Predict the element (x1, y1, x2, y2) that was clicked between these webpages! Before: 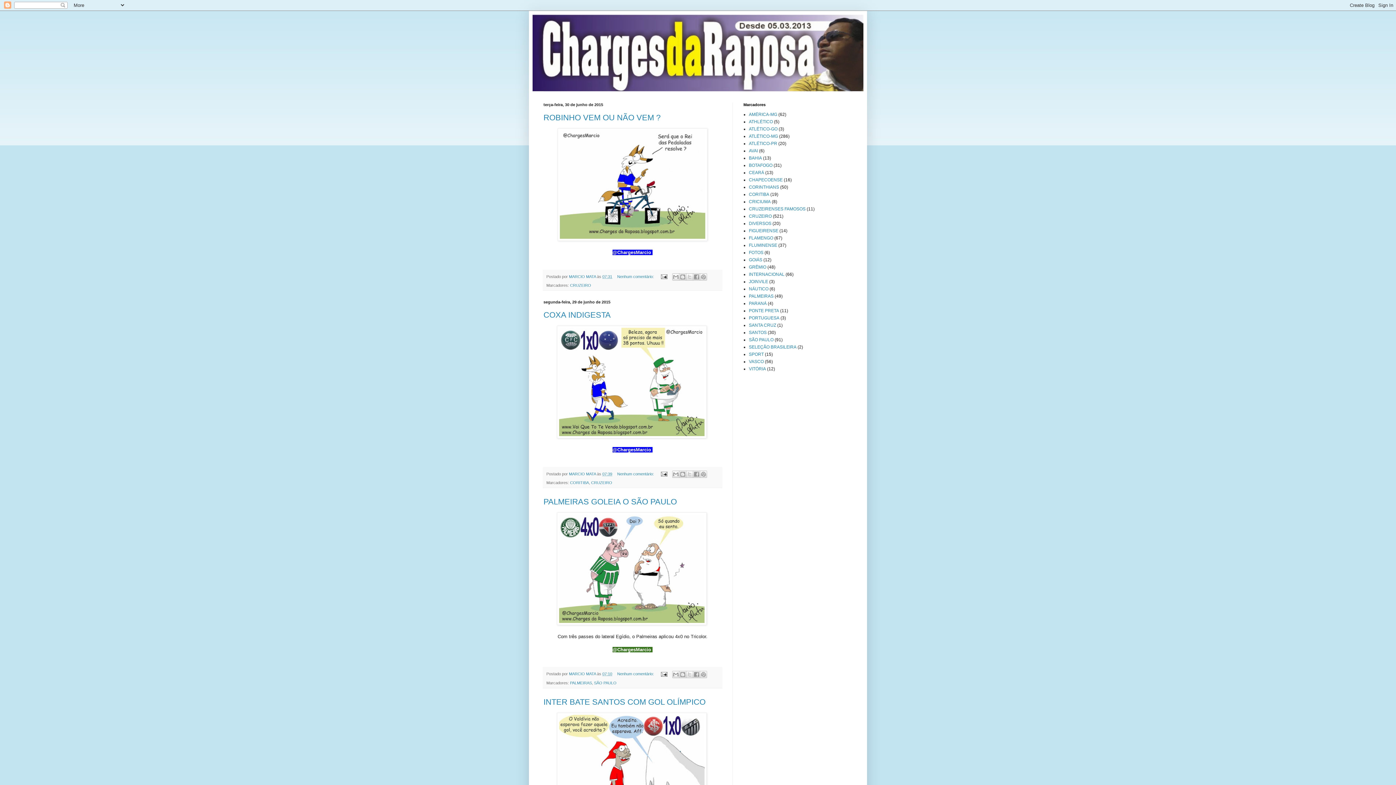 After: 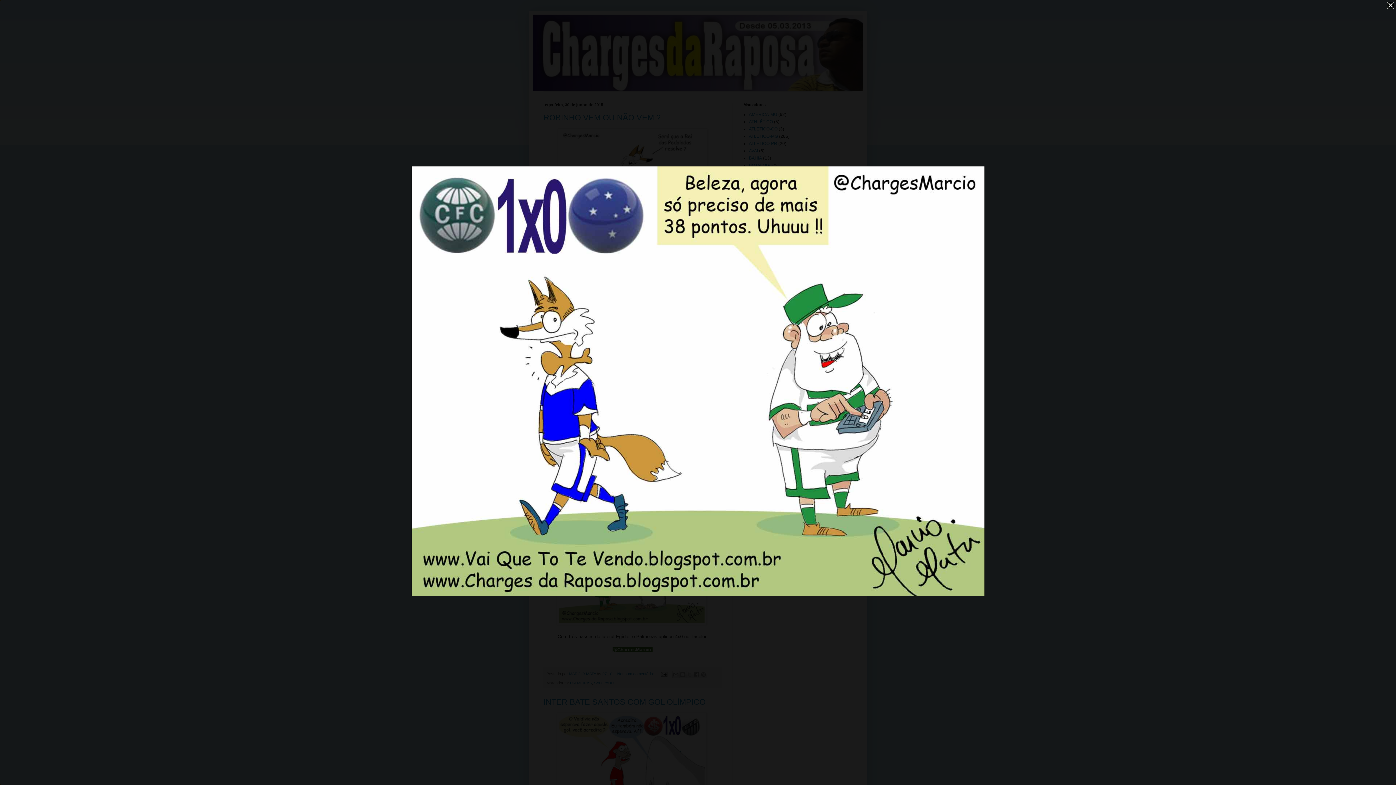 Action: label:   bbox: (557, 434, 708, 439)